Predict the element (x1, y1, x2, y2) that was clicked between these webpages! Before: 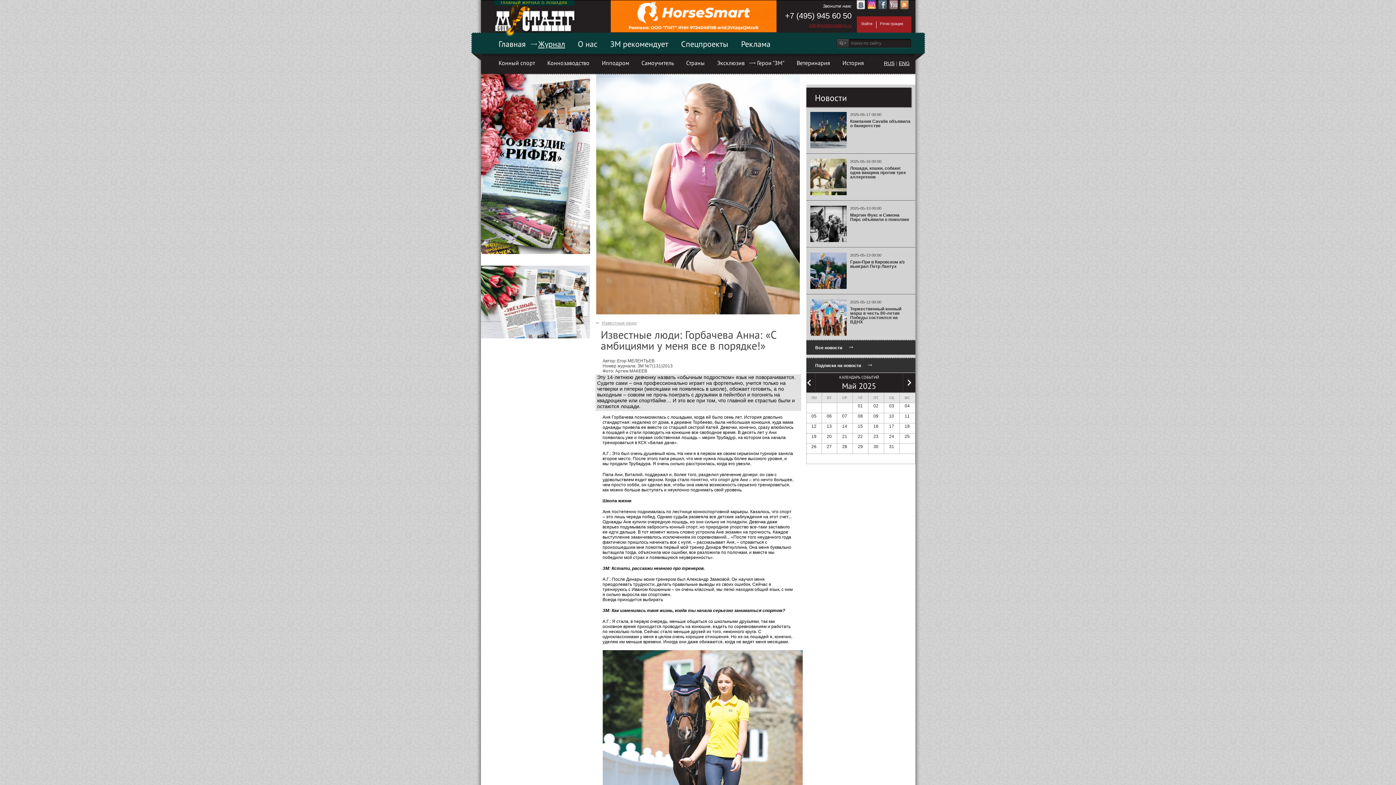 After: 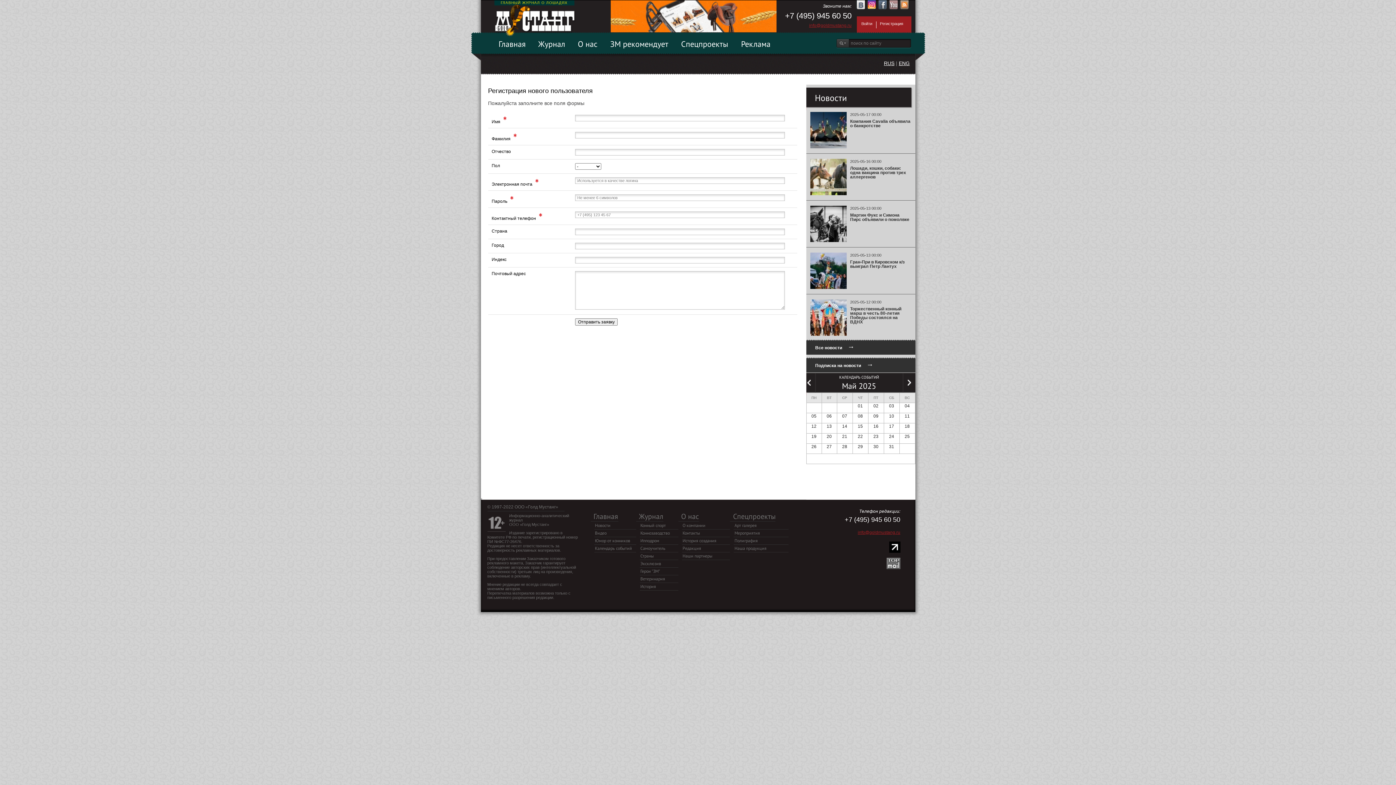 Action: bbox: (880, 21, 903, 25) label: Регистрация